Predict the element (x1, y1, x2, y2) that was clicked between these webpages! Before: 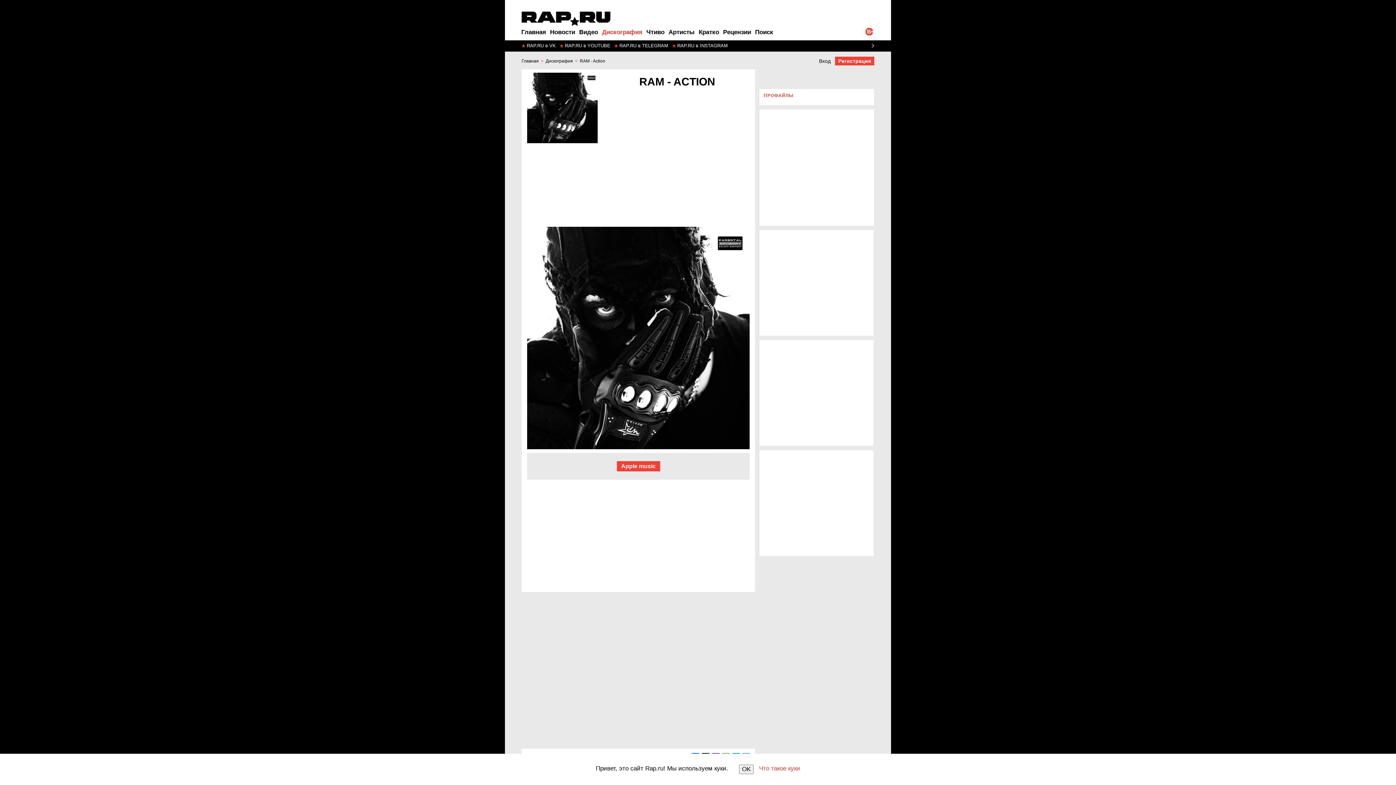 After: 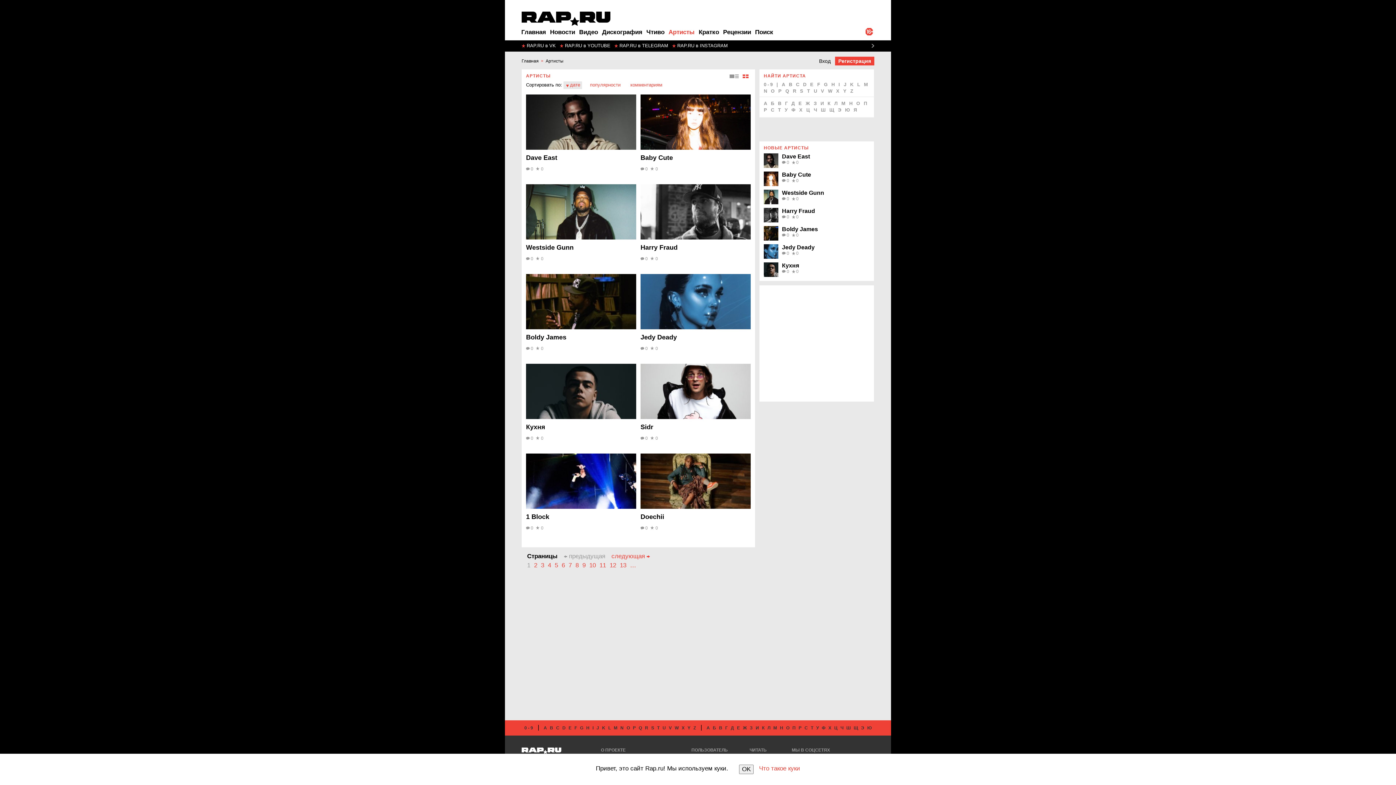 Action: bbox: (668, 28, 694, 35) label: Артисты